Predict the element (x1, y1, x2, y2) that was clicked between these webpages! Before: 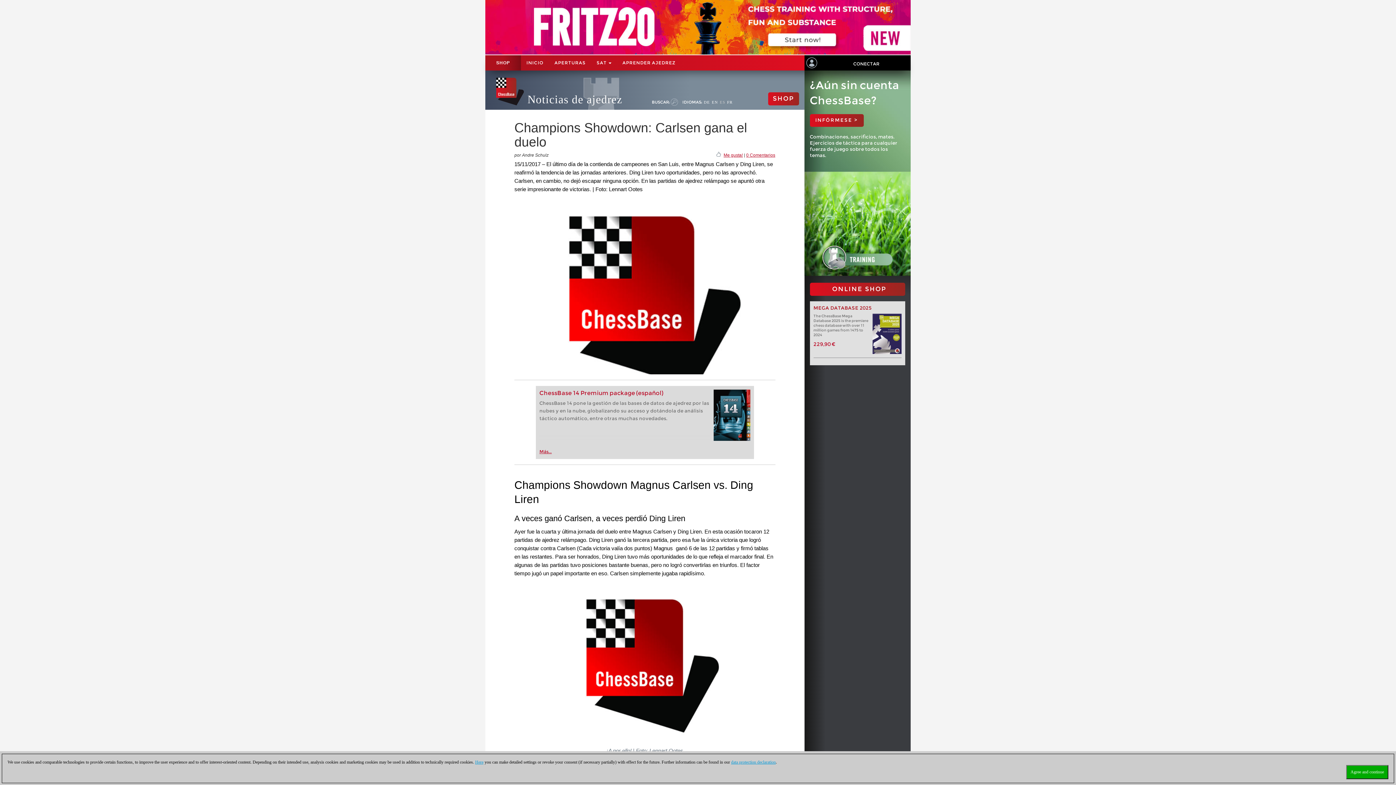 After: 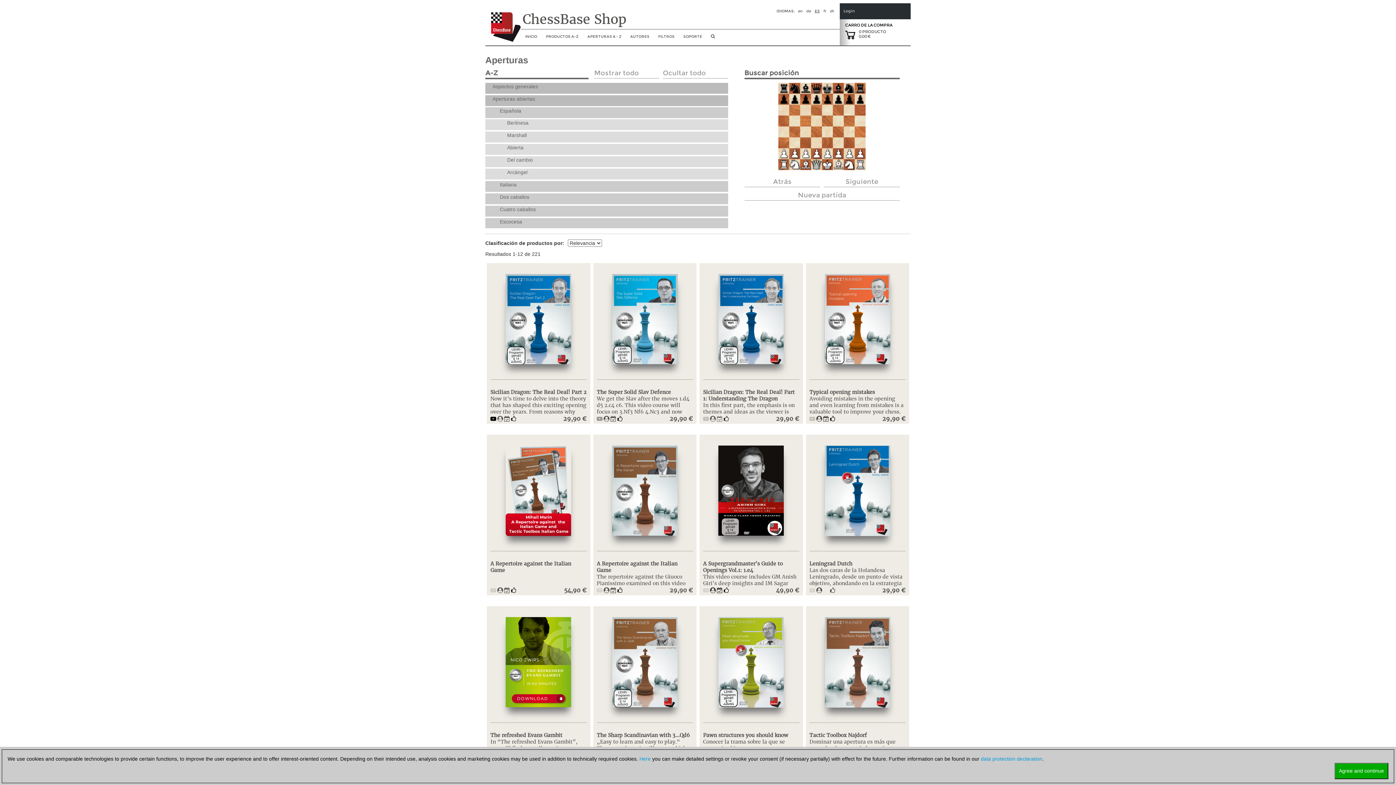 Action: label: APERTURAS bbox: (549, 55, 591, 70)